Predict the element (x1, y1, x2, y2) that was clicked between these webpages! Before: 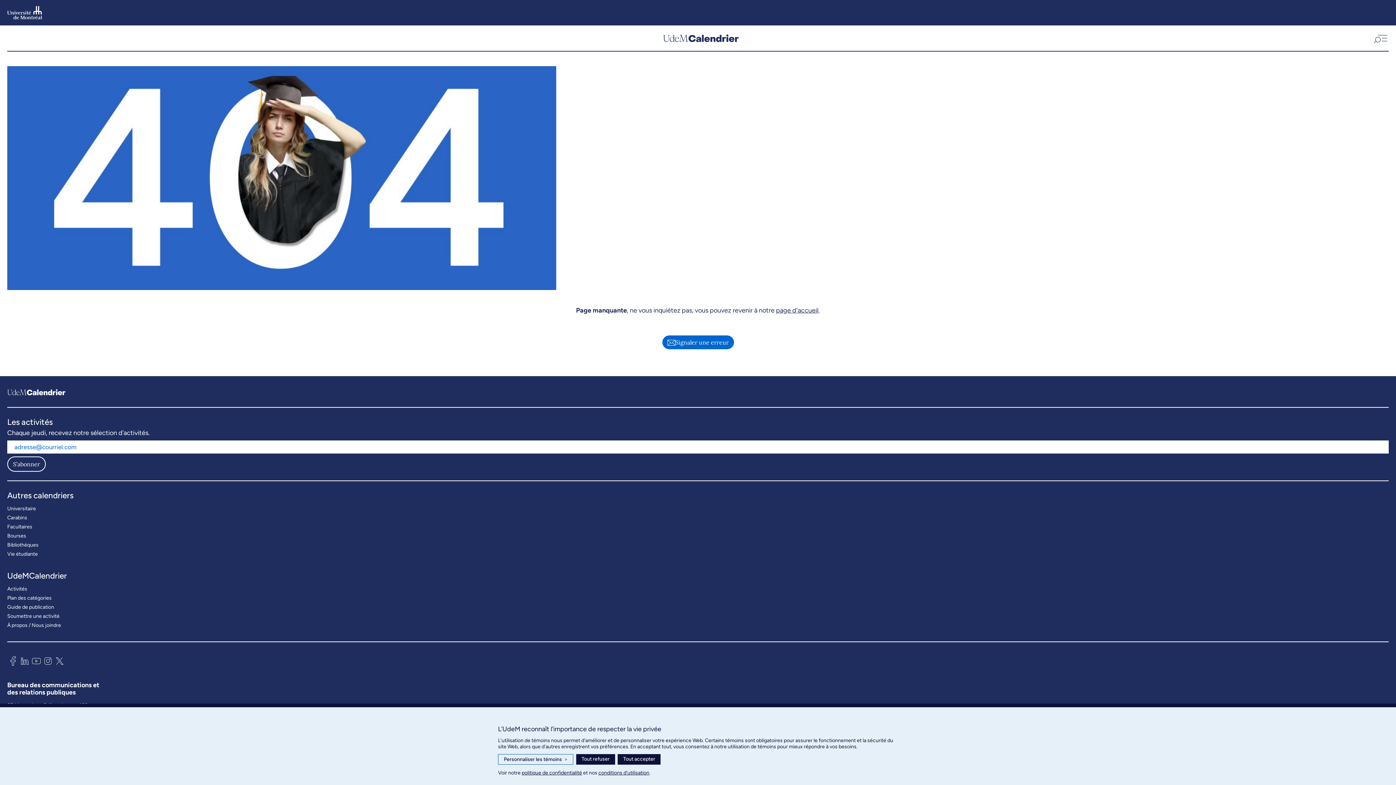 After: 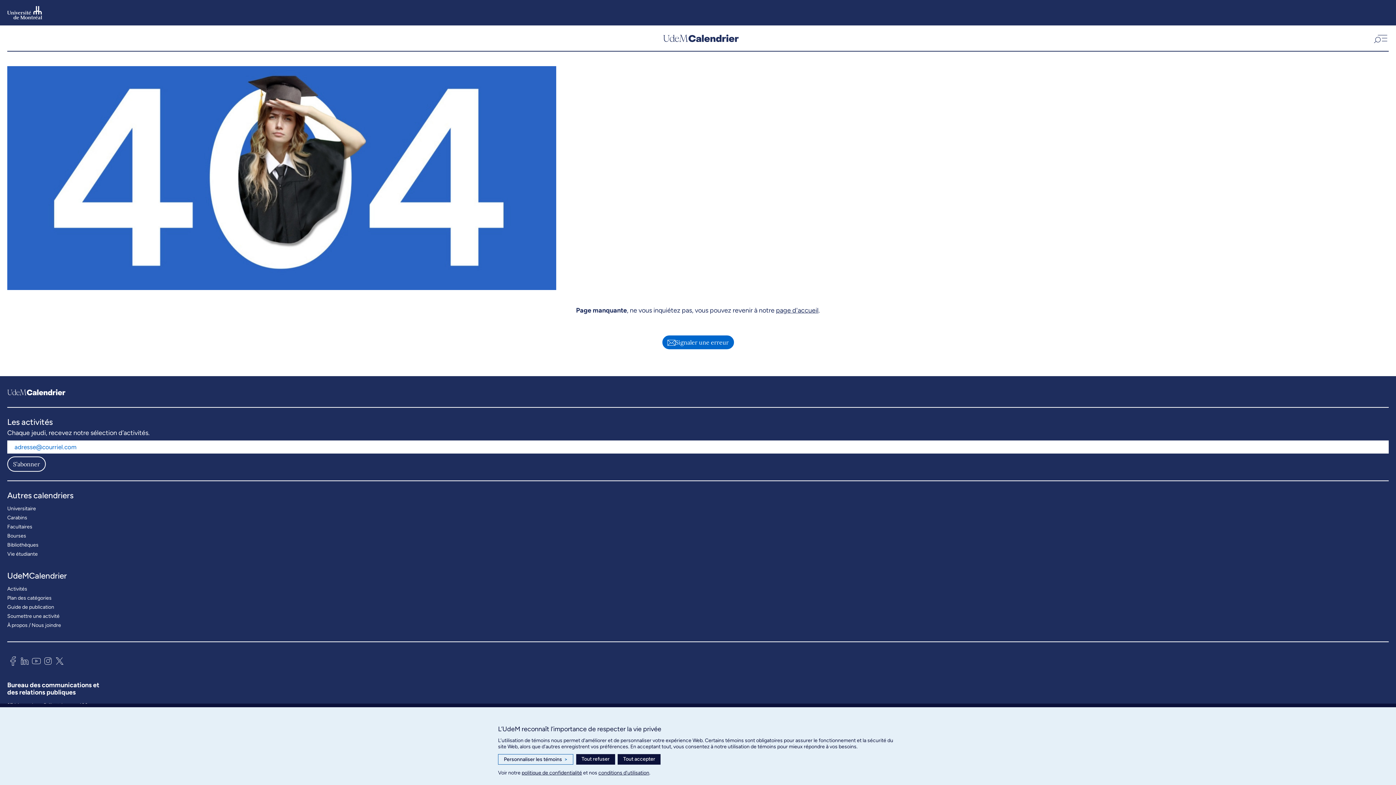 Action: bbox: (18, 654, 30, 670)